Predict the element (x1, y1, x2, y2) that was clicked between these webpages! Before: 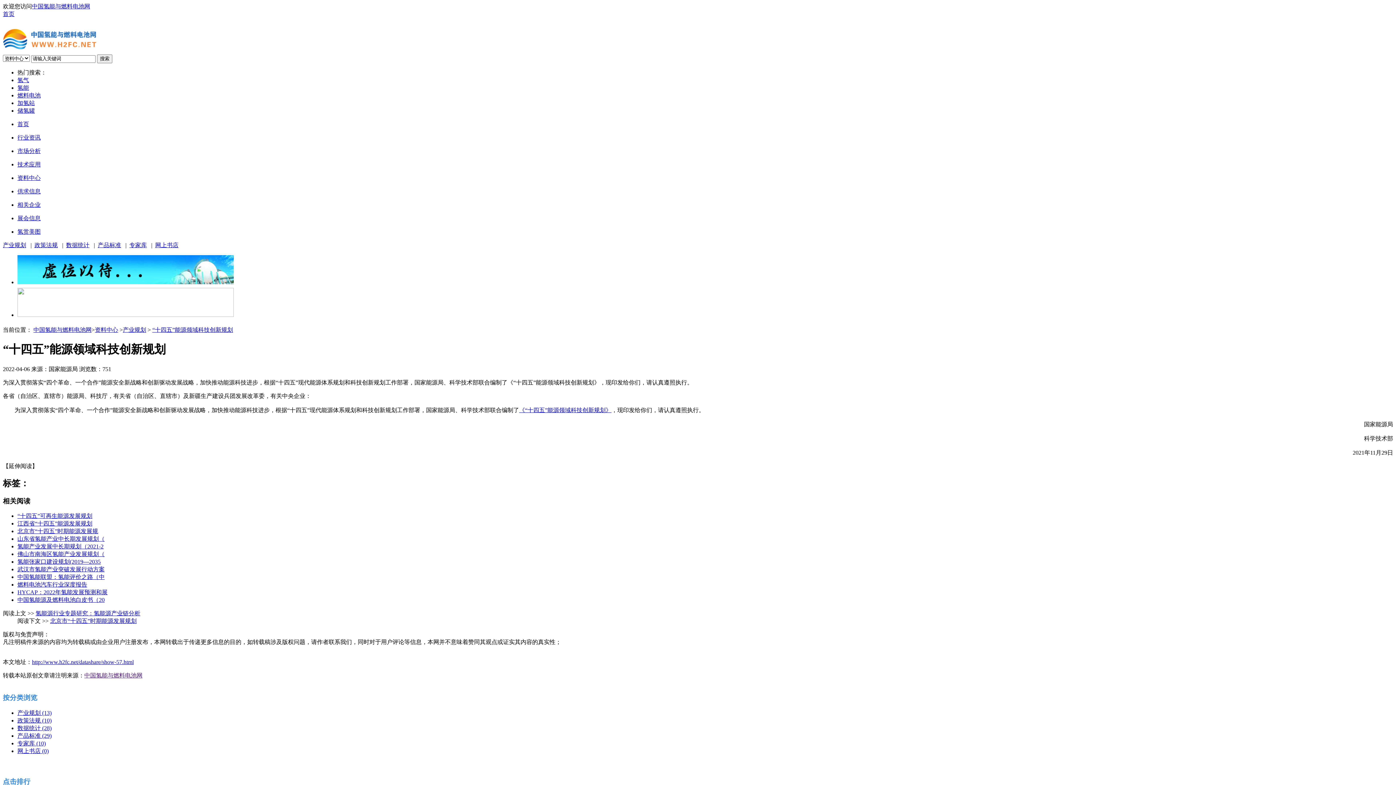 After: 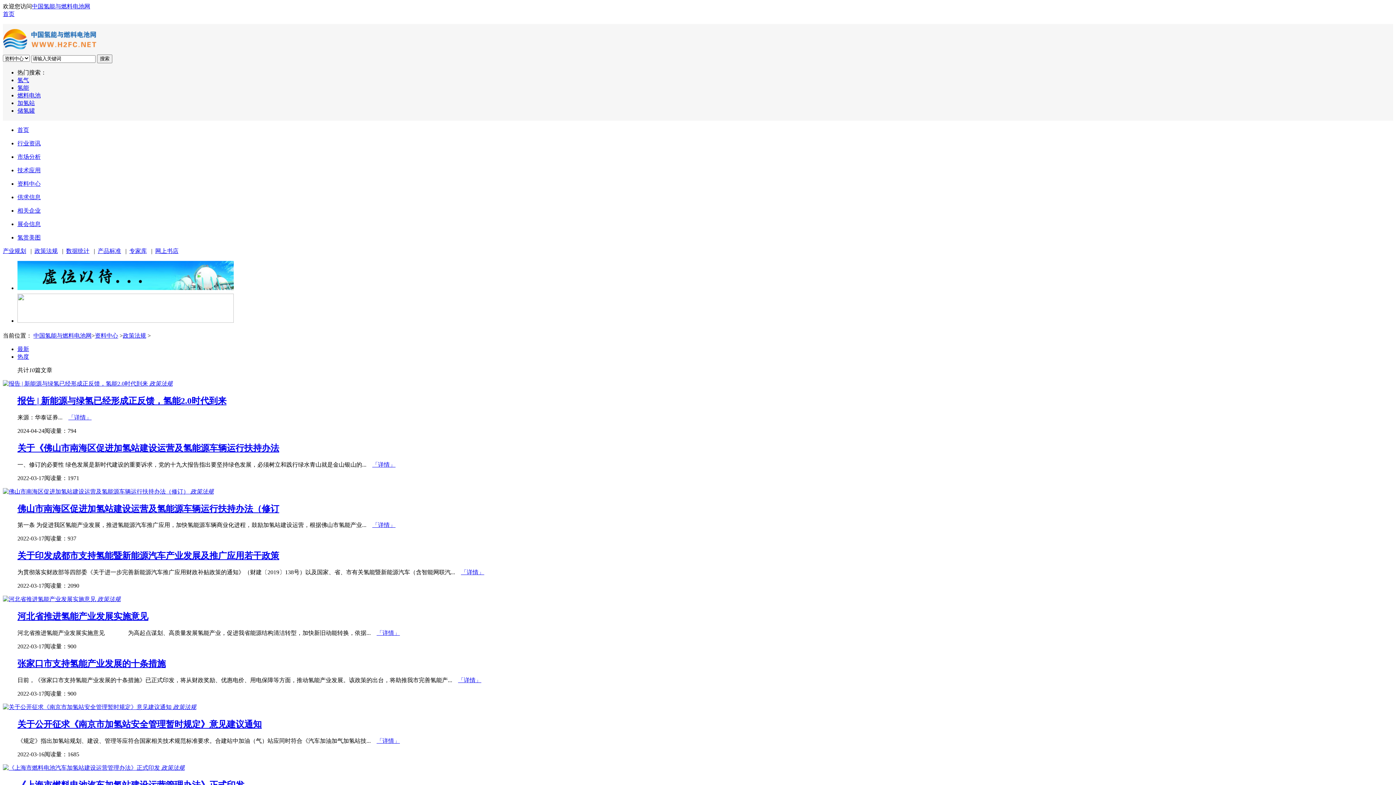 Action: bbox: (17, 717, 51, 723) label: 政策法规 (10)